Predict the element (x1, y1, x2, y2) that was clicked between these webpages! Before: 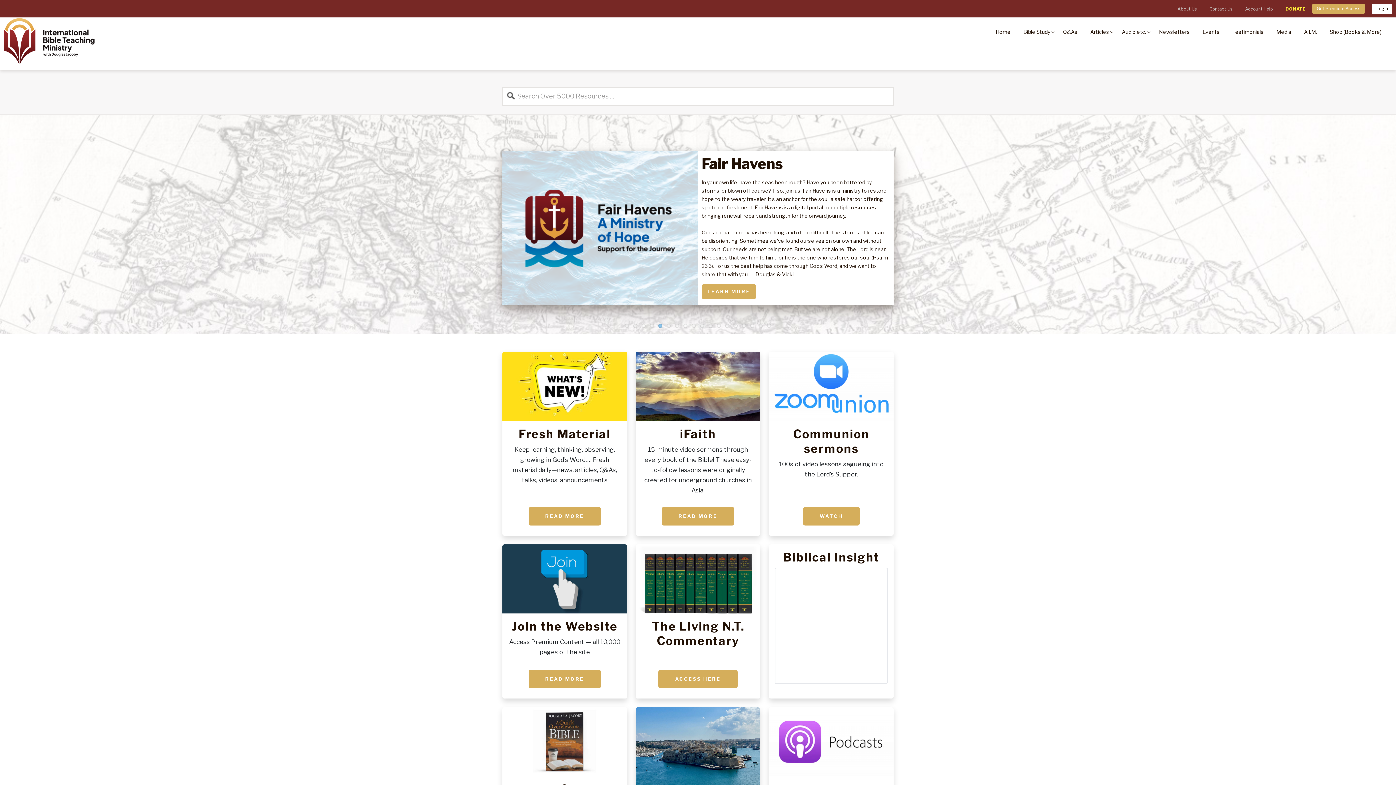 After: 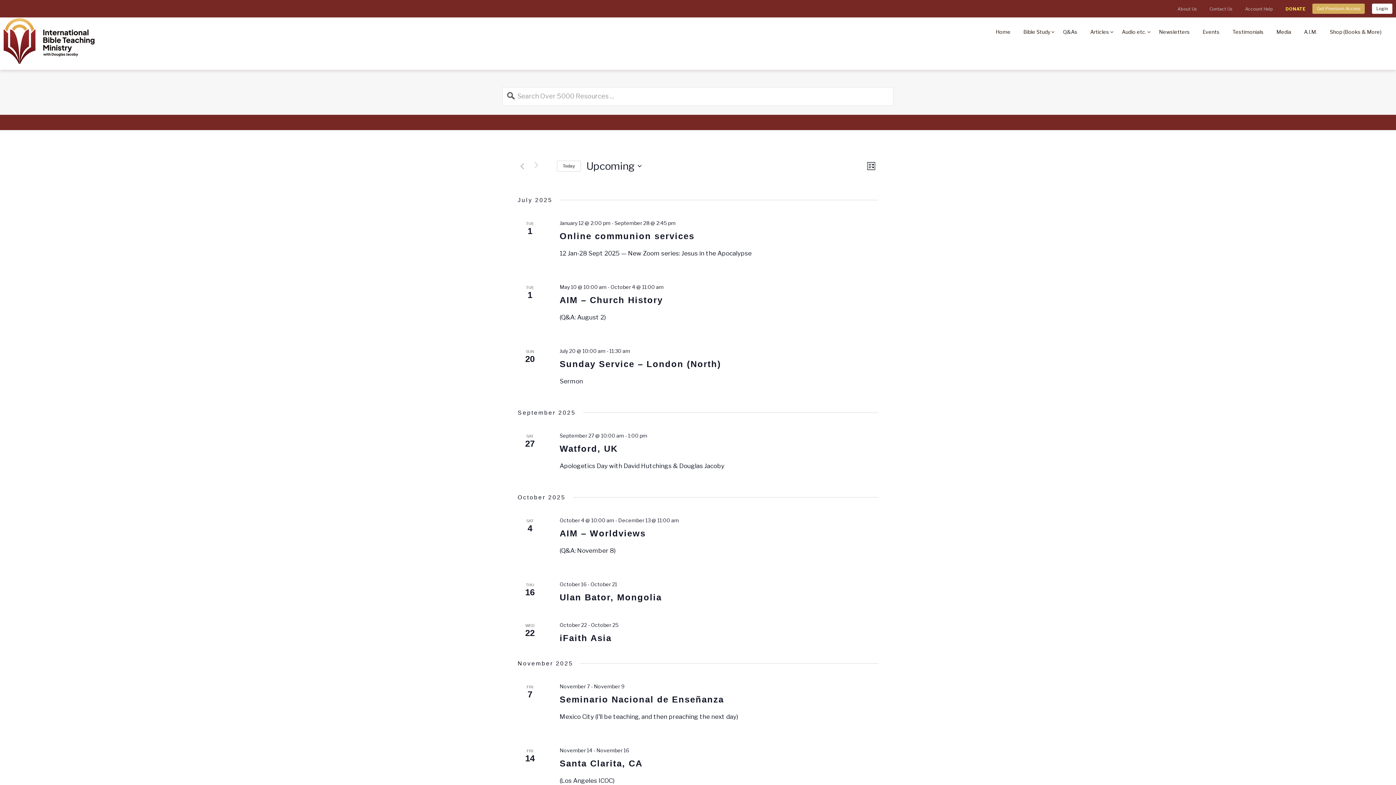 Action: label: Events bbox: (1202, 22, 1220, 45)